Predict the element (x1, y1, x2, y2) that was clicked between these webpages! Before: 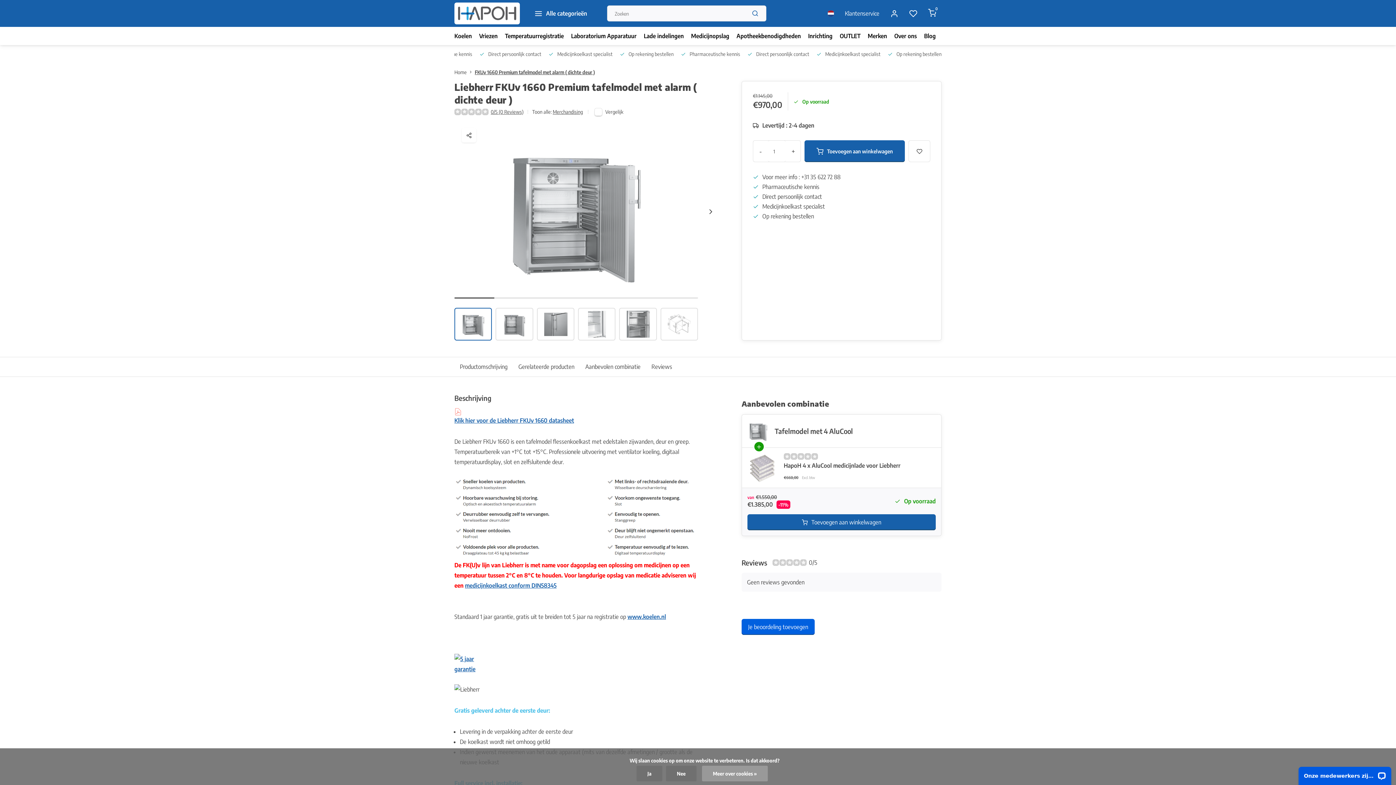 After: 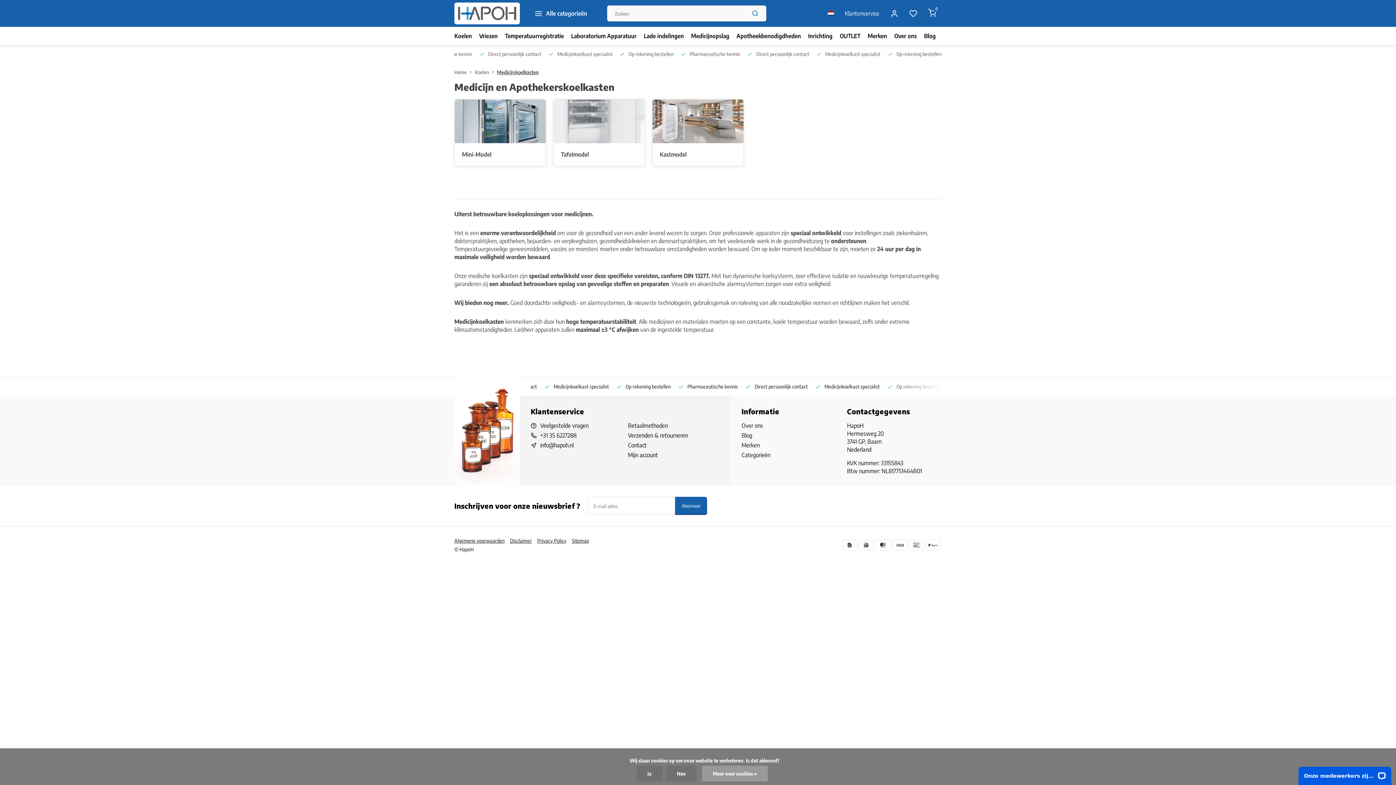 Action: label: Medicijnkoelkast specialist bbox: (590, 45, 654, 63)